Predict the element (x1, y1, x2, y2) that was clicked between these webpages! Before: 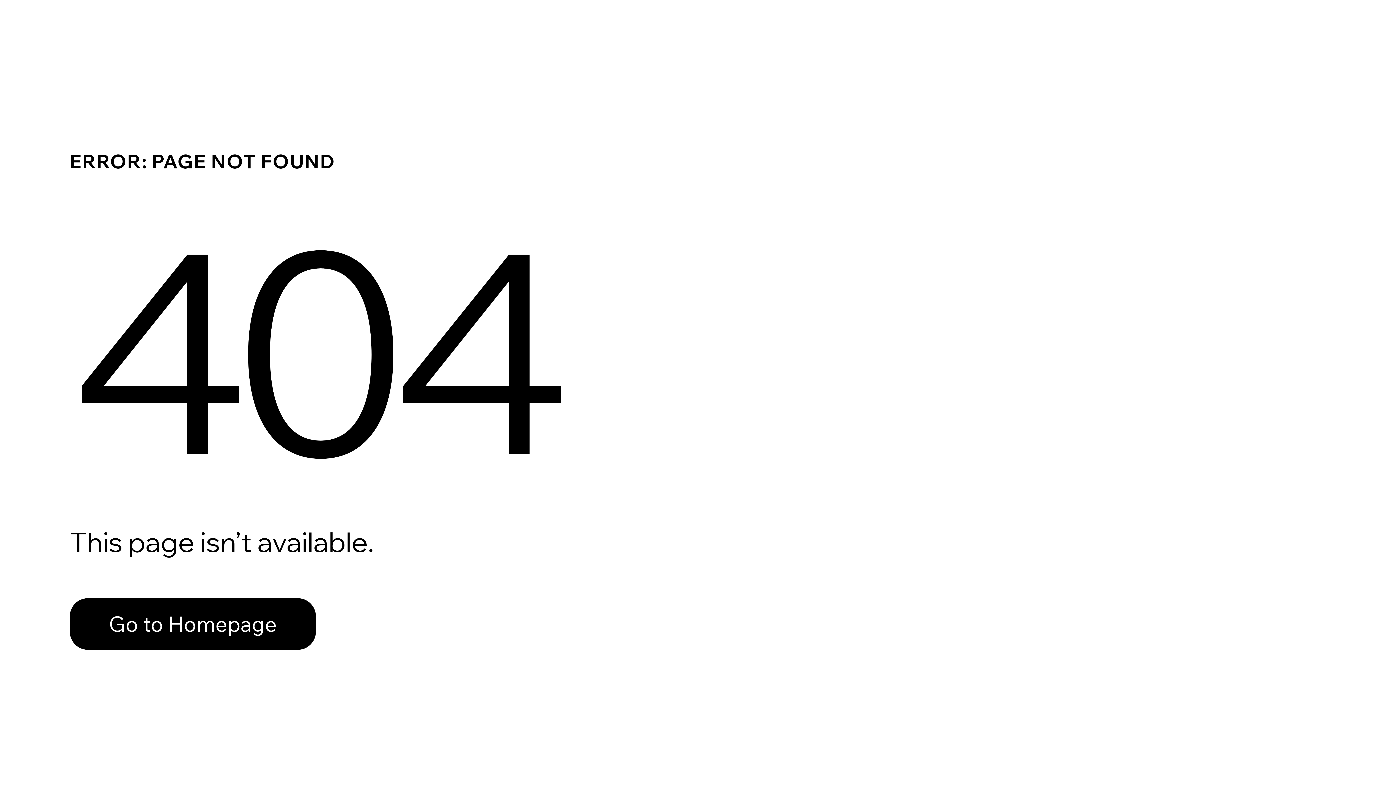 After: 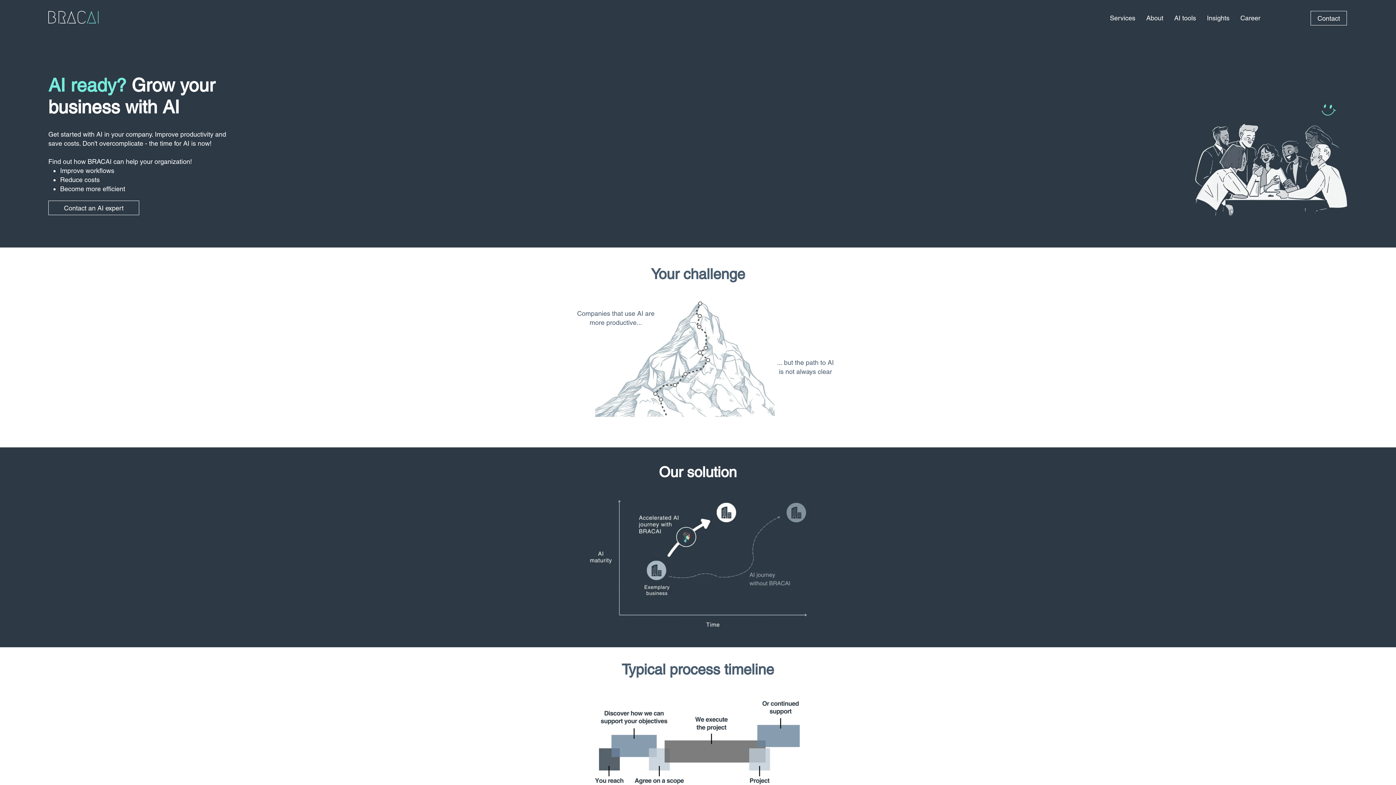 Action: bbox: (69, 598, 316, 650) label: Go to Homepage